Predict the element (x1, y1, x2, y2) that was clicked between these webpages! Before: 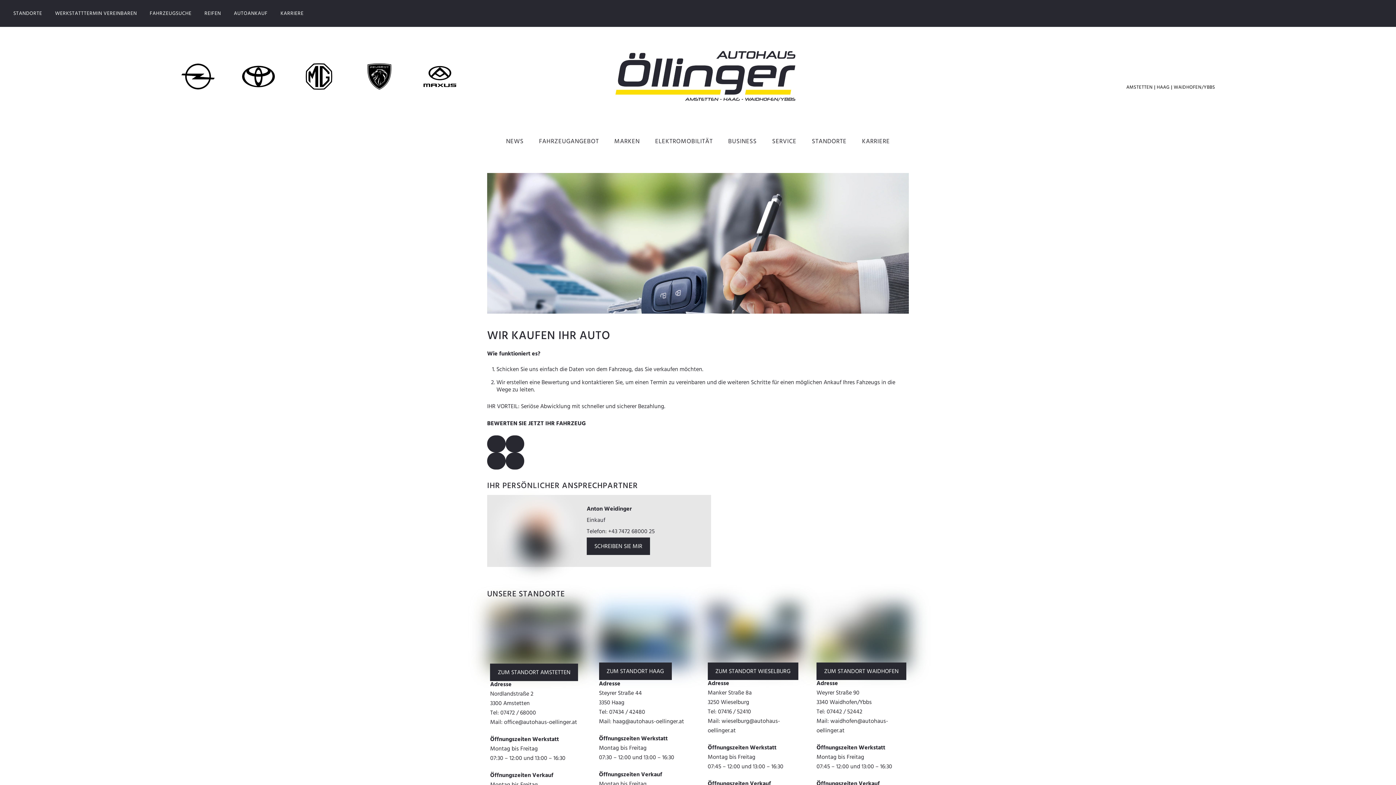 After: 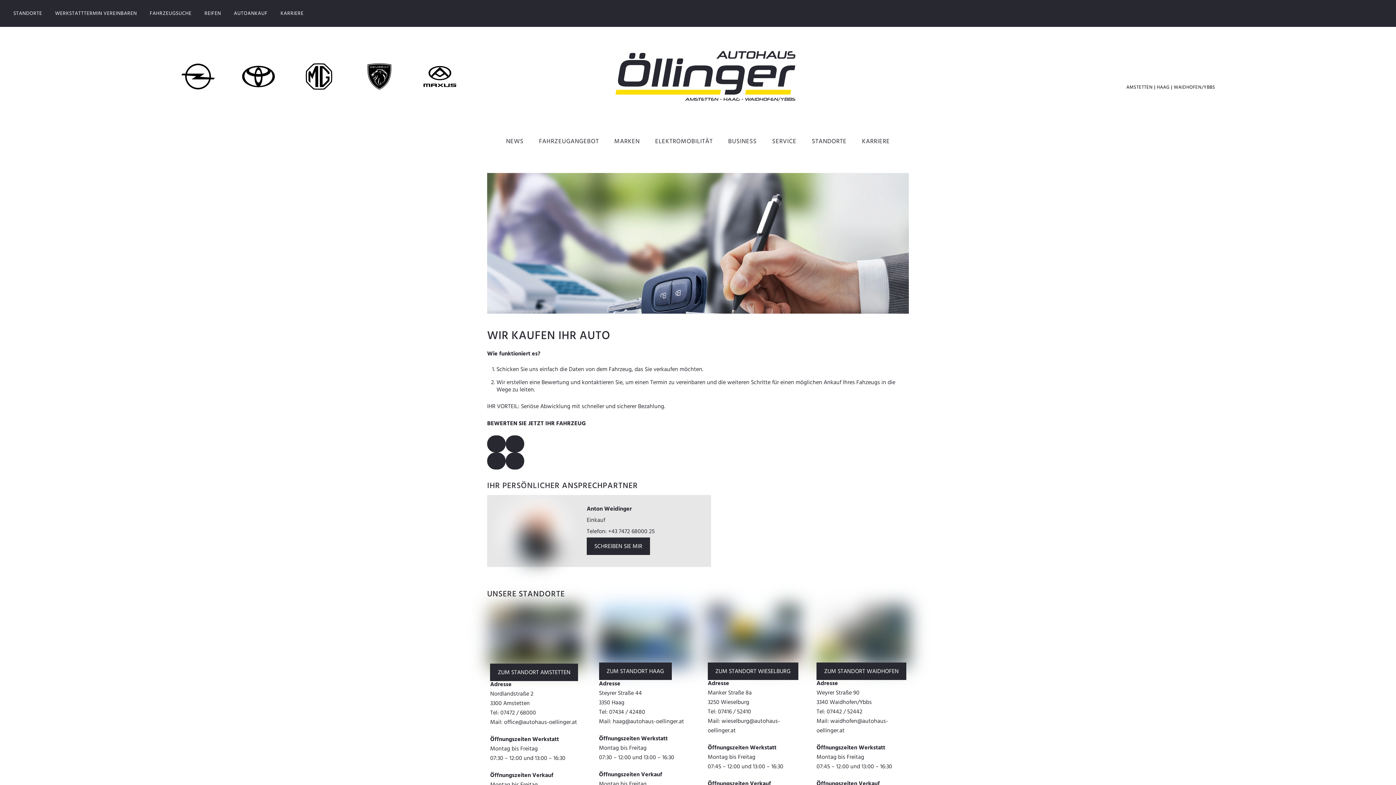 Action: bbox: (181, 60, 214, 69)